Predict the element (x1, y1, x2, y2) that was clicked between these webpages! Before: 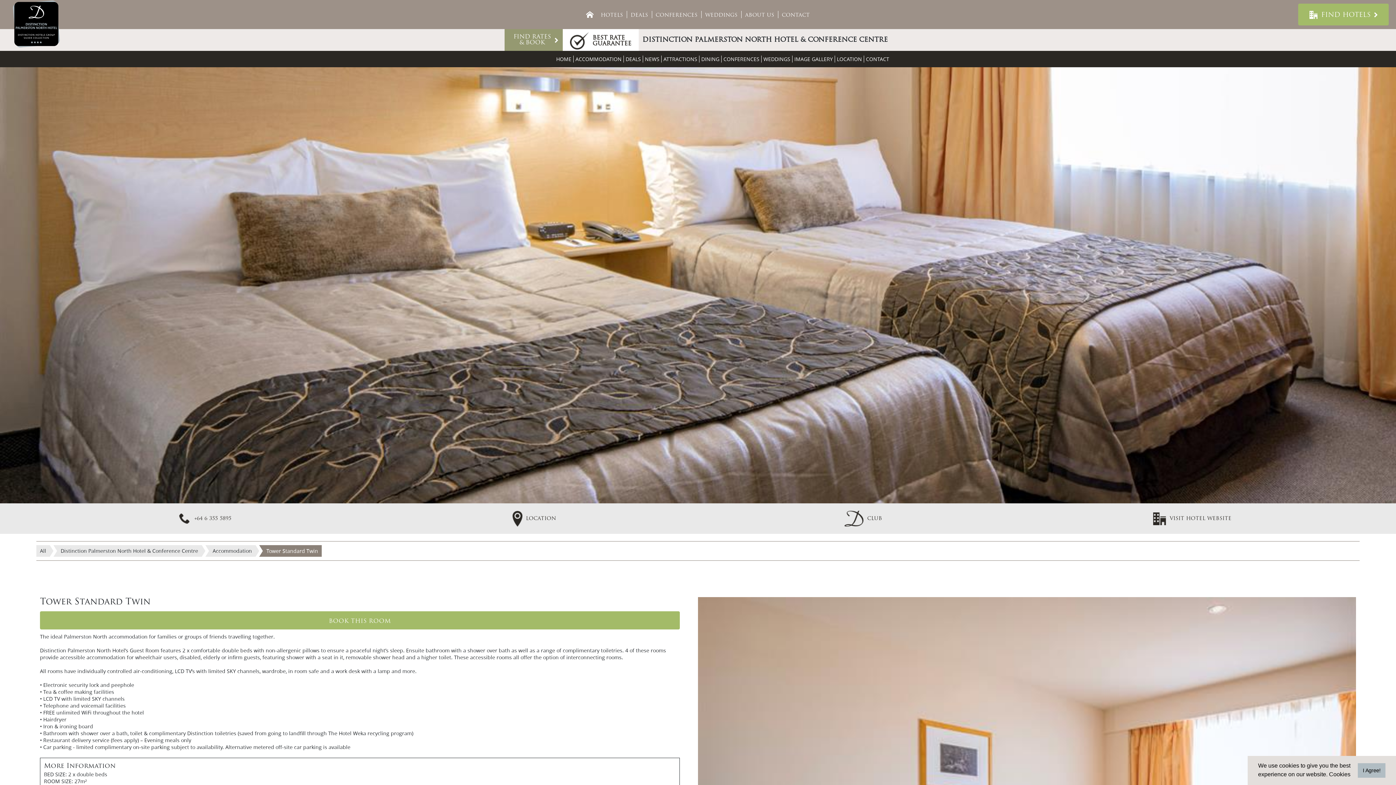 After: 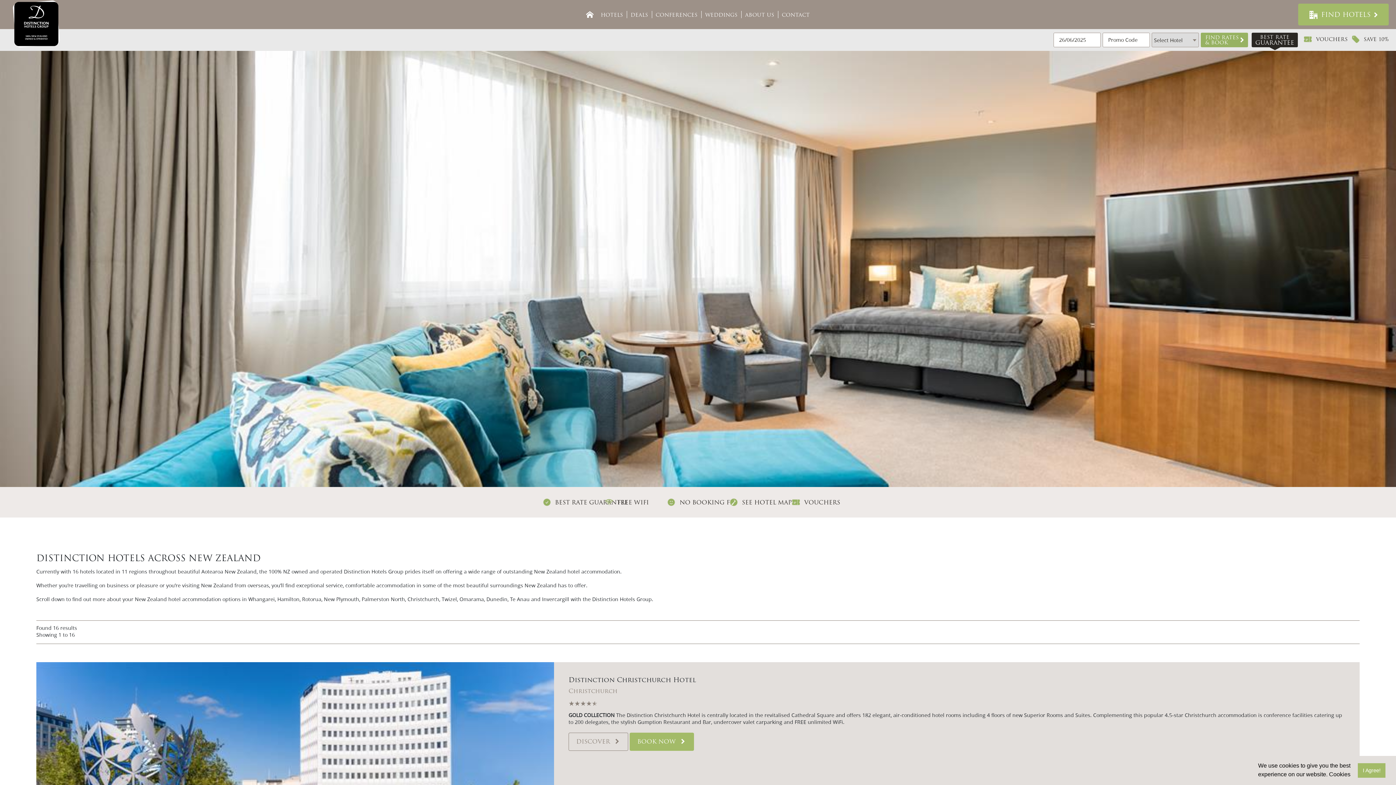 Action: label: HOTELS bbox: (597, 10, 627, 18)